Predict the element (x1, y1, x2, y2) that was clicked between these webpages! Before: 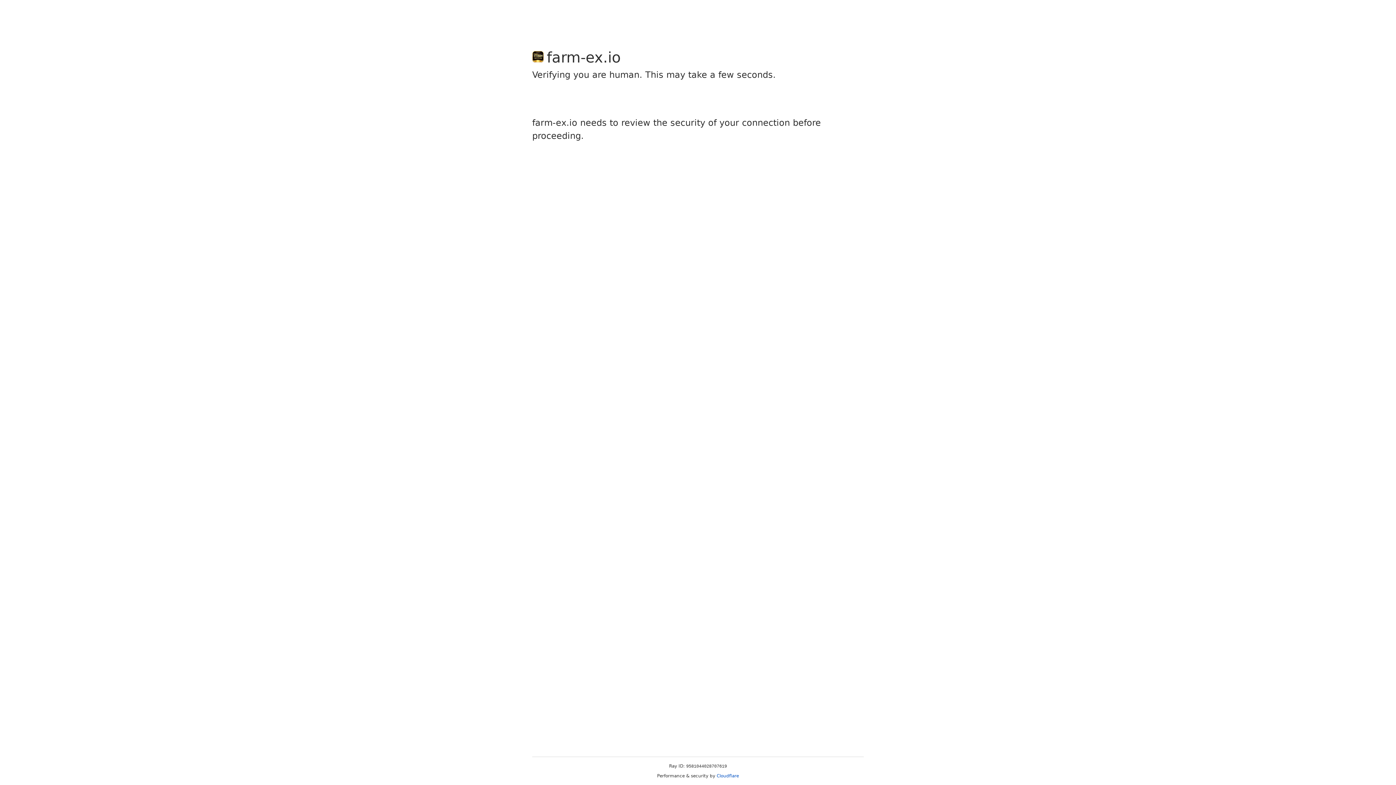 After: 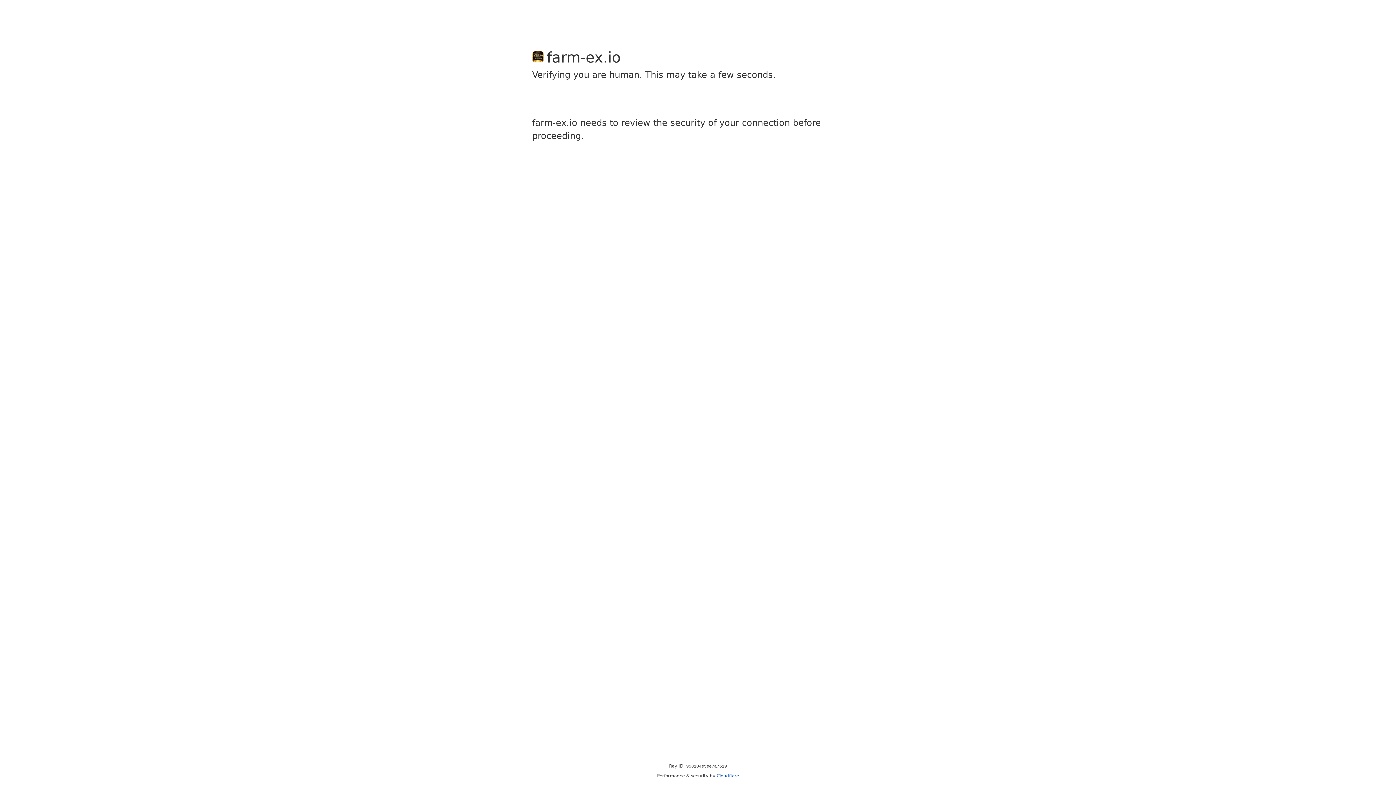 Action: label: Cloudflare bbox: (716, 773, 739, 778)